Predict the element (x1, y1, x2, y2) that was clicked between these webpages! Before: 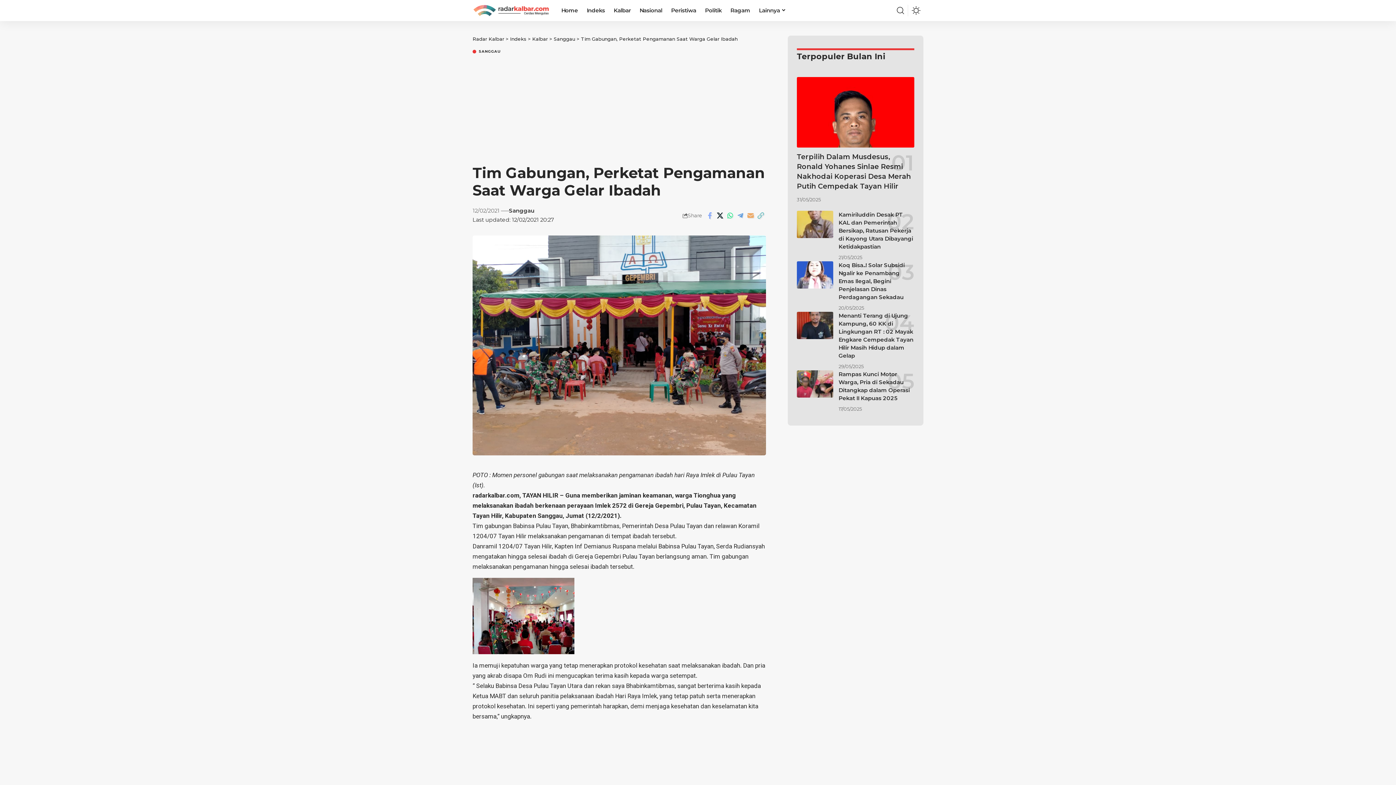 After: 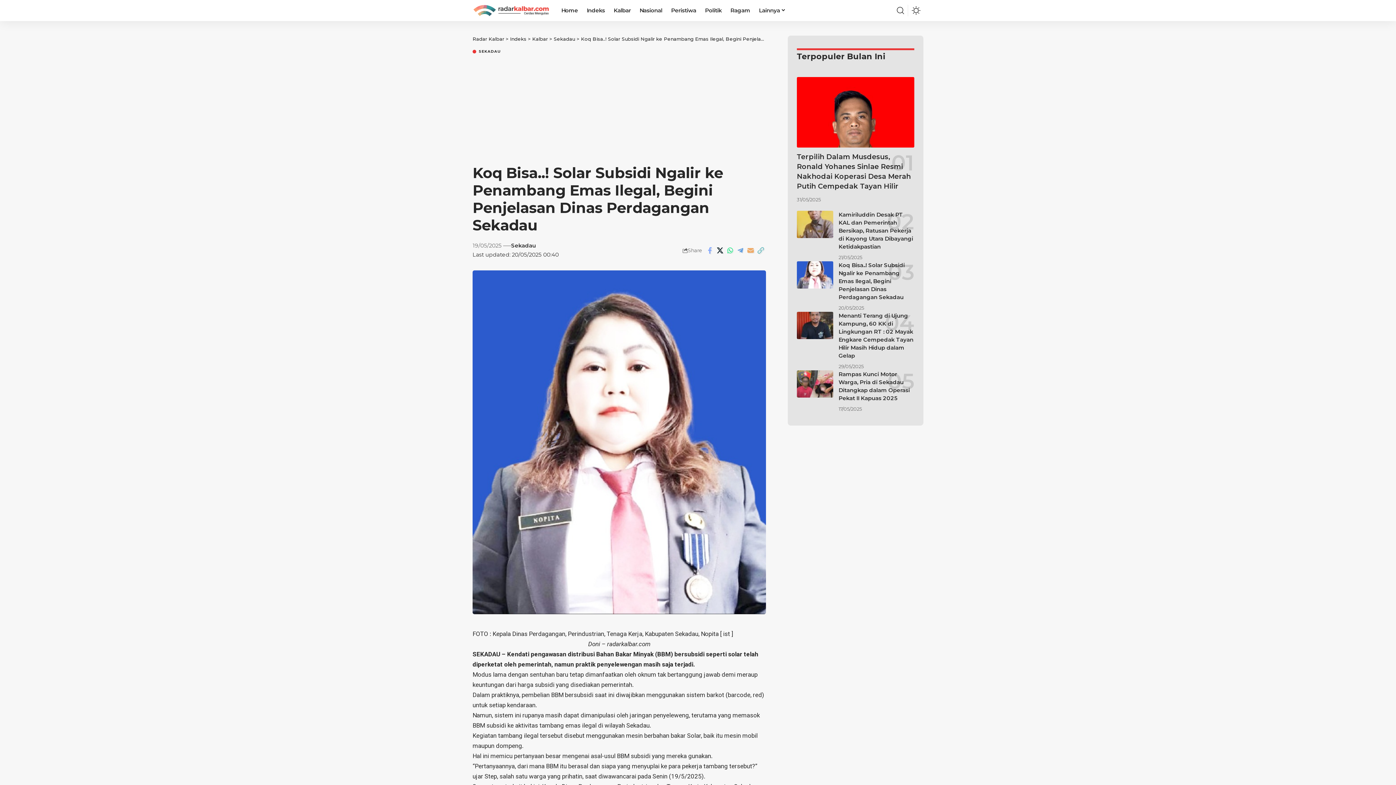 Action: bbox: (796, 261, 833, 288)